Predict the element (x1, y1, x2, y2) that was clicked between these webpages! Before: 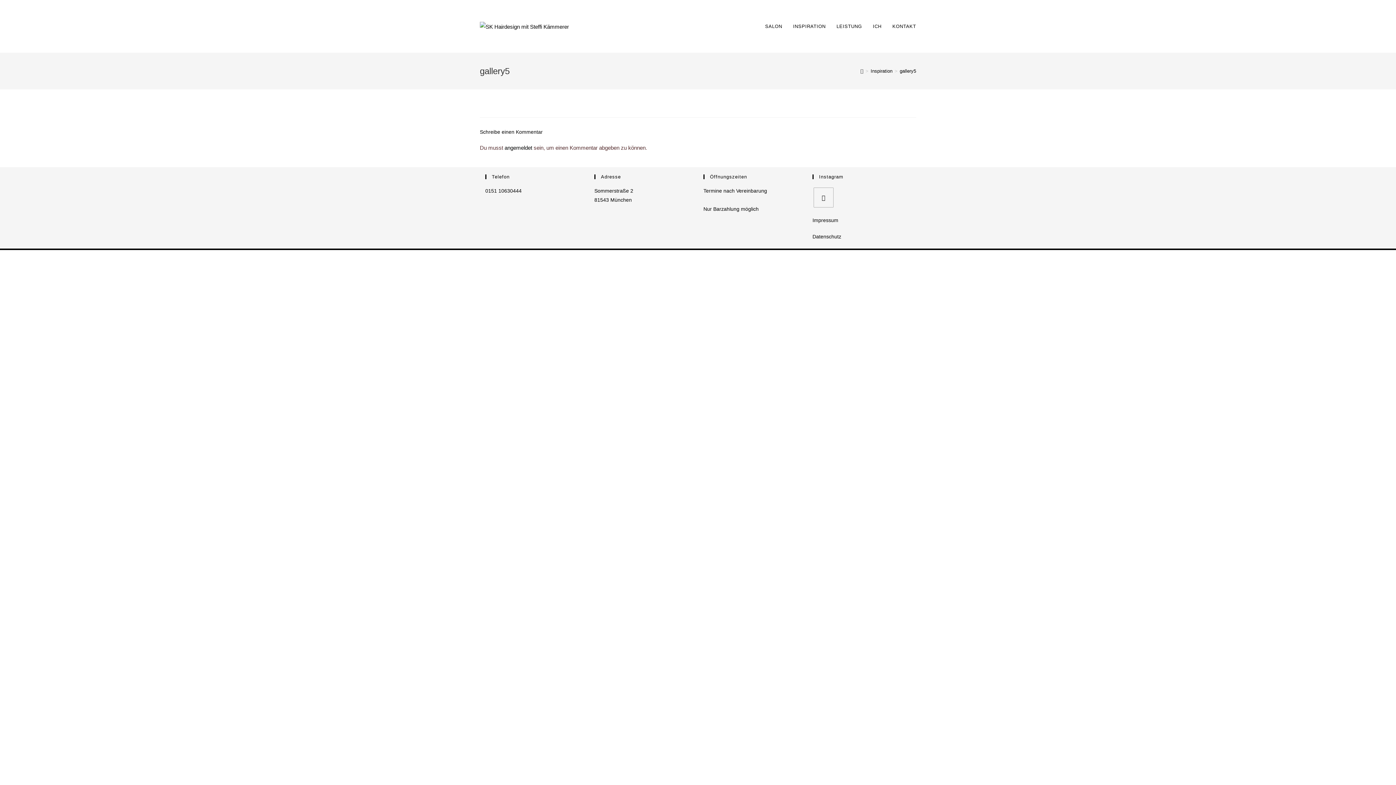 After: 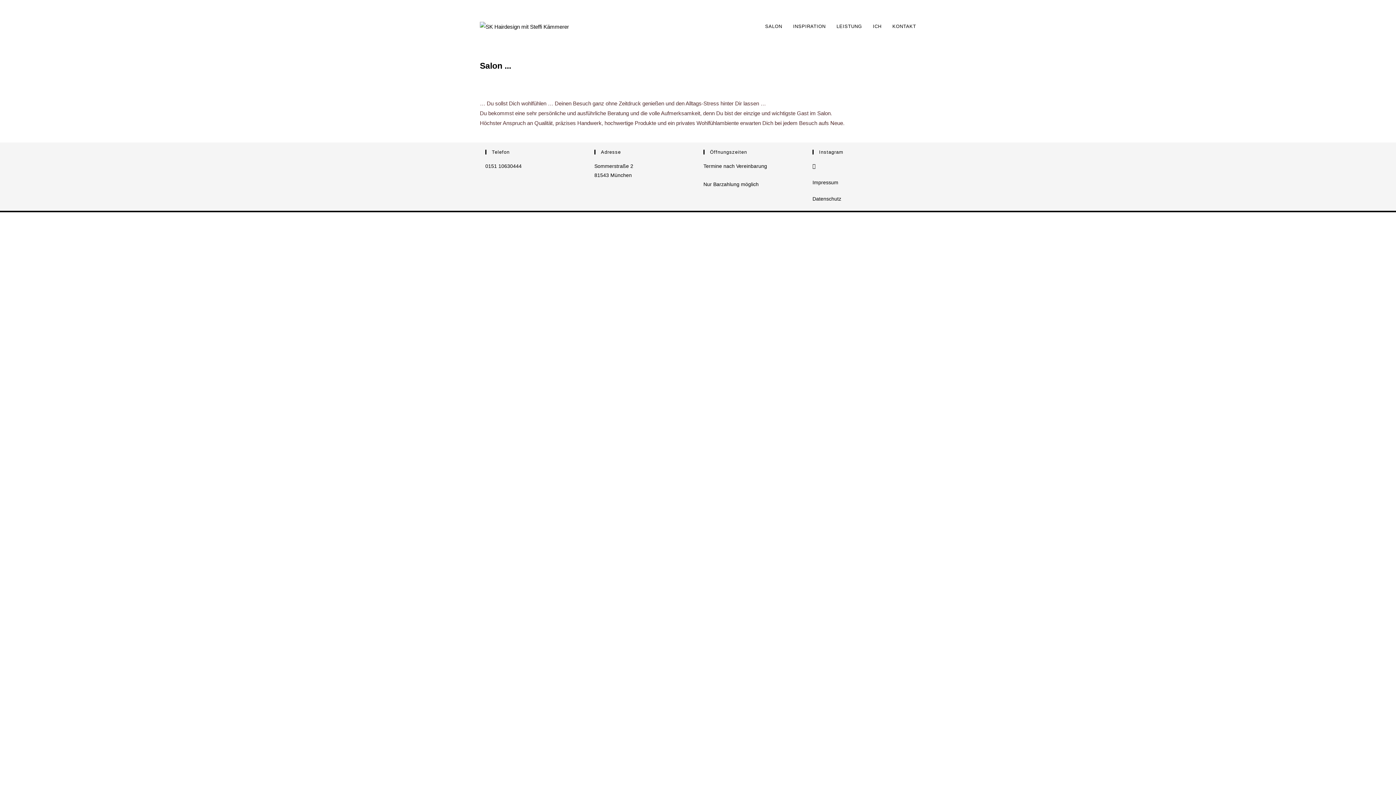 Action: label: Startseite bbox: (860, 68, 863, 73)